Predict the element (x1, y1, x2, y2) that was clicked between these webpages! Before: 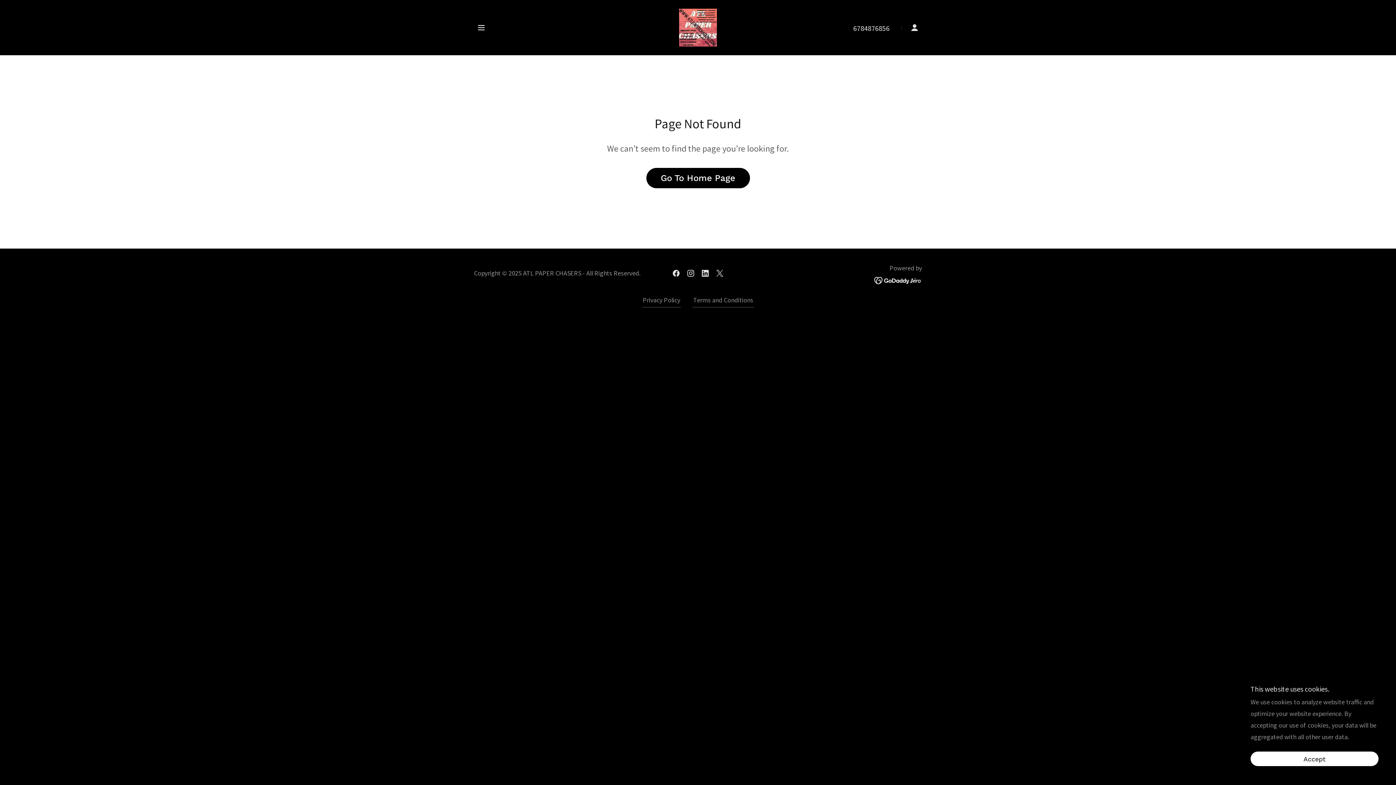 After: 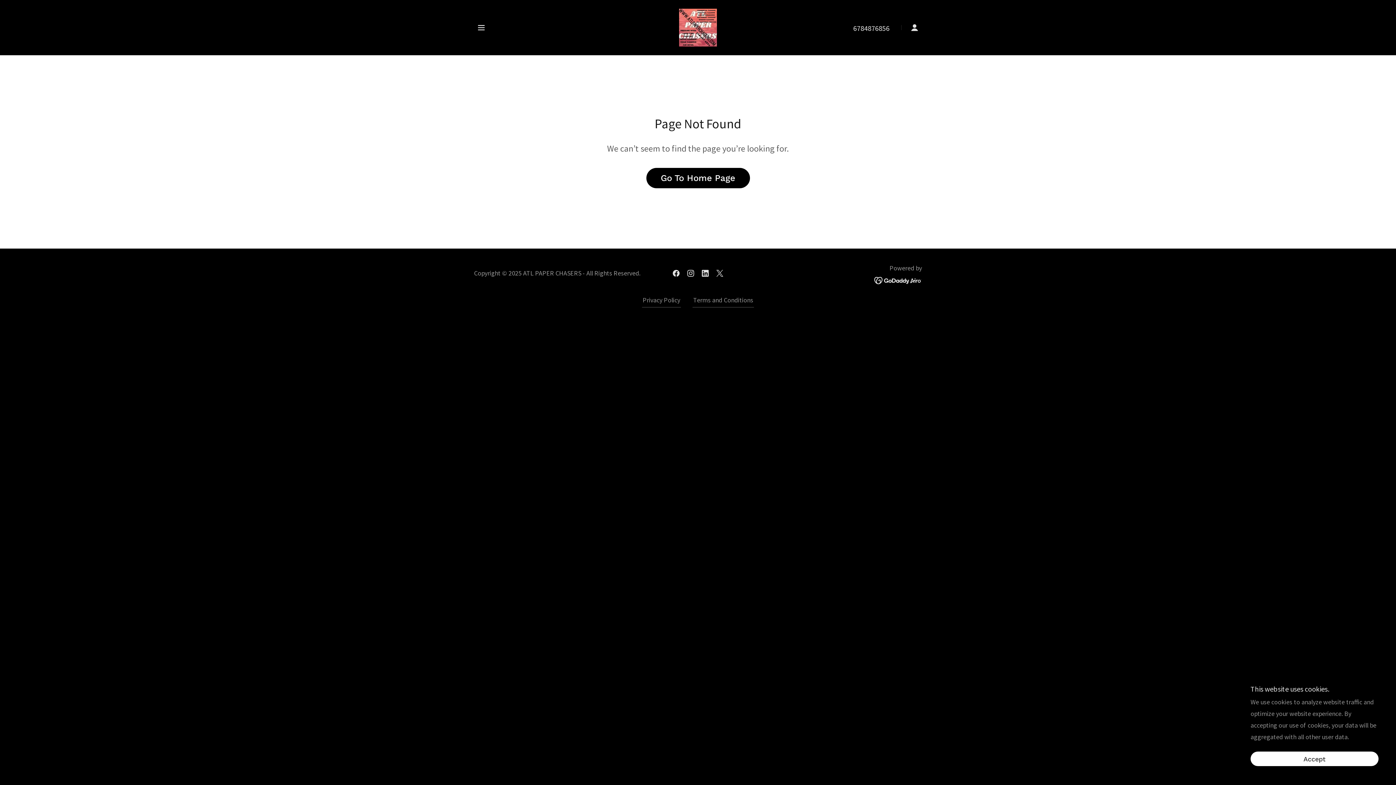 Action: bbox: (712, 266, 727, 280) label: X